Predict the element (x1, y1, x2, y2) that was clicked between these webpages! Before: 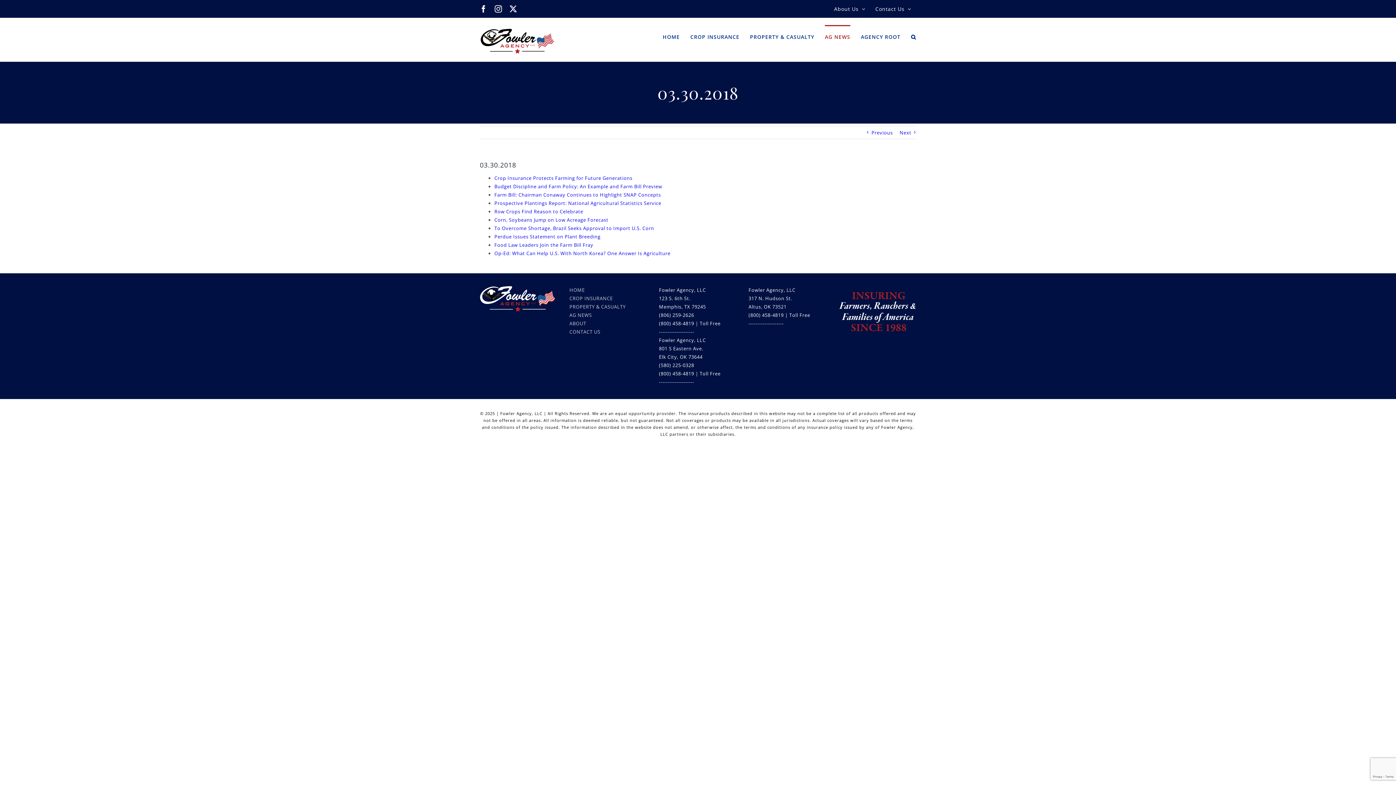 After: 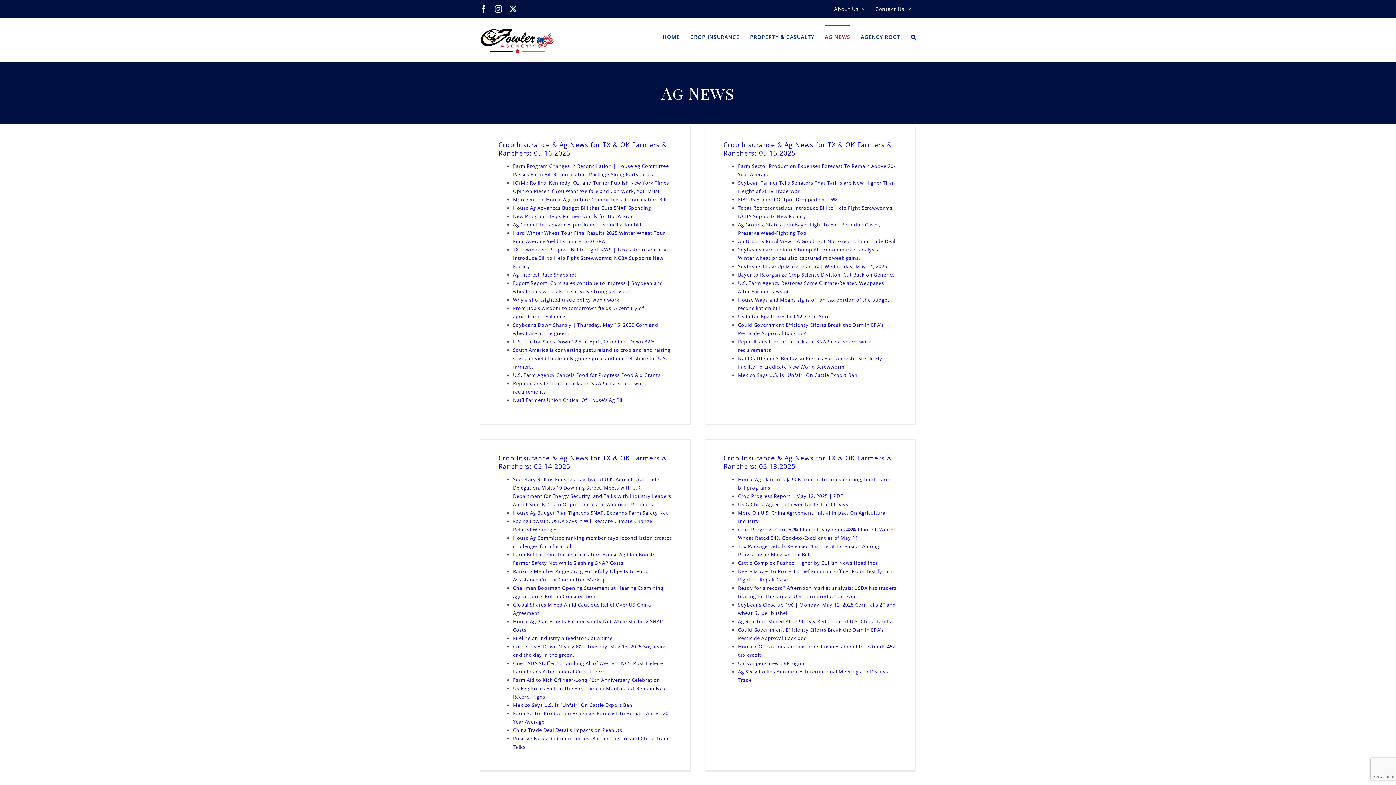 Action: label: AG NEWS bbox: (825, 25, 850, 47)